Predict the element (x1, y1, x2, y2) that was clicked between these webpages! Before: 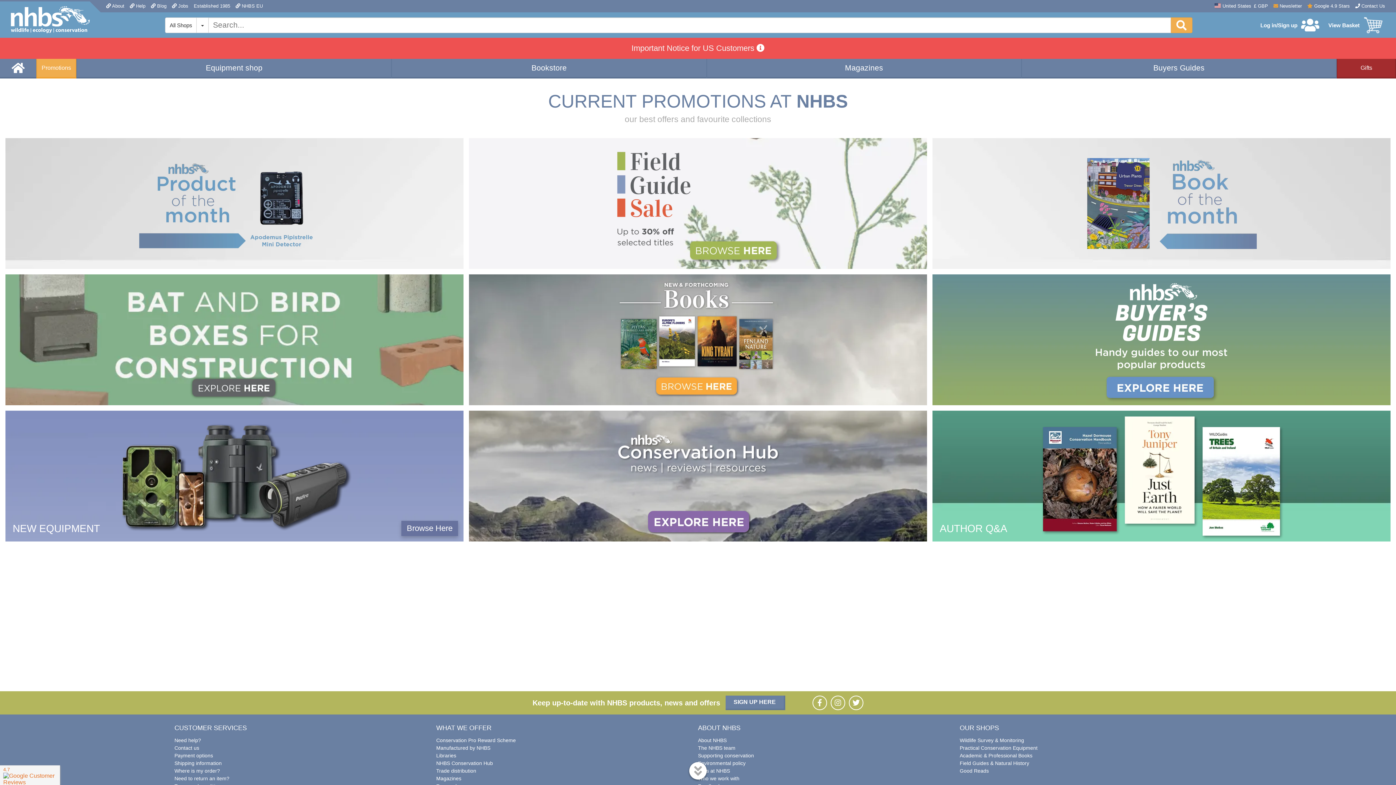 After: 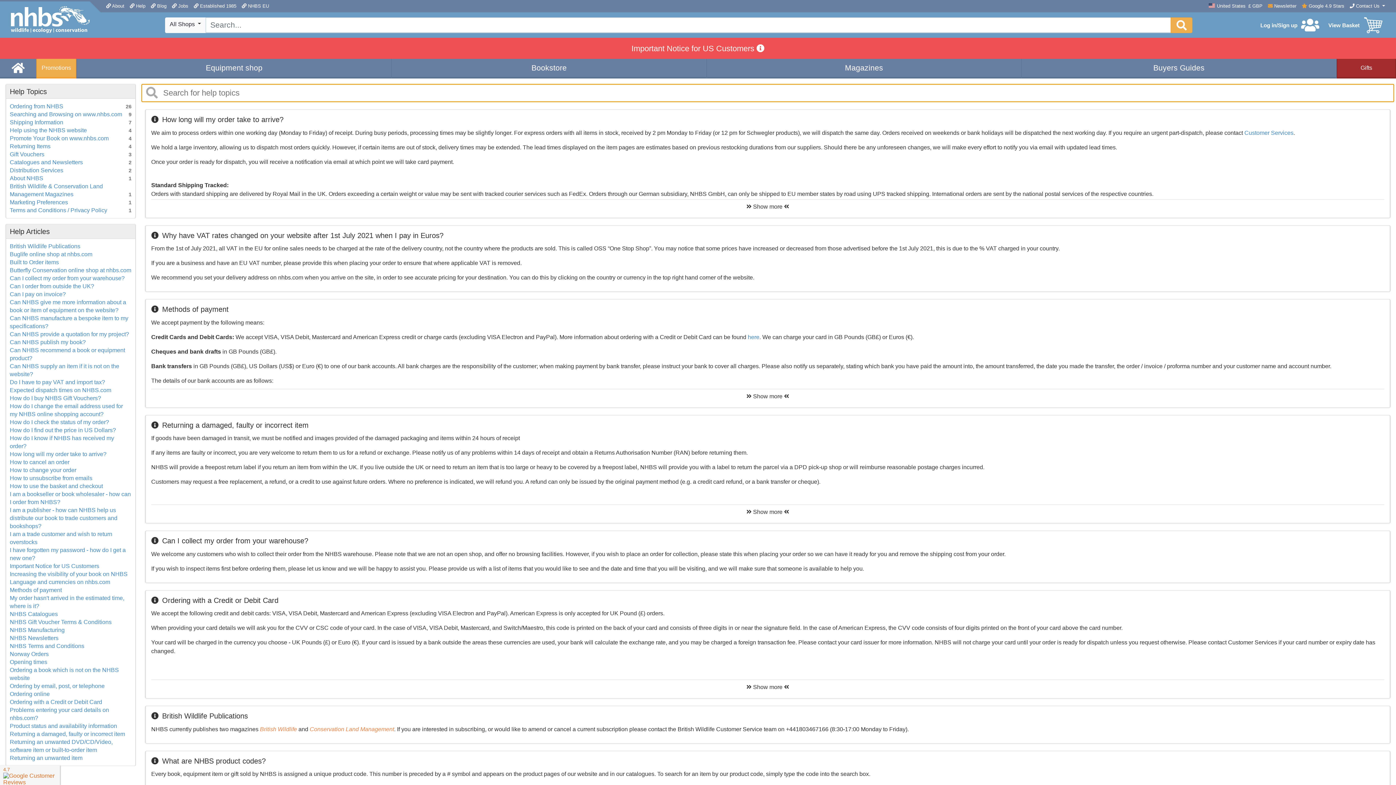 Action: bbox: (174, 737, 201, 743) label: Need help?